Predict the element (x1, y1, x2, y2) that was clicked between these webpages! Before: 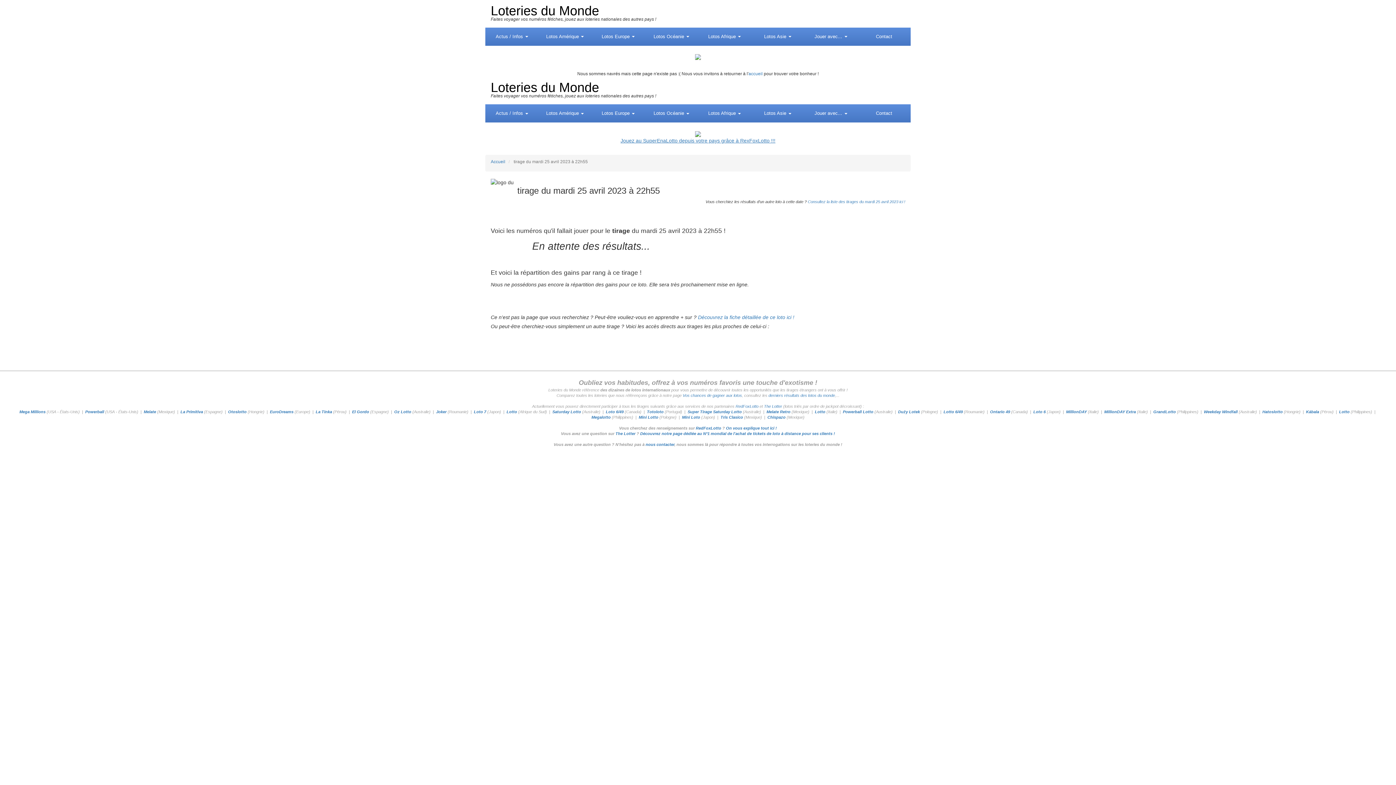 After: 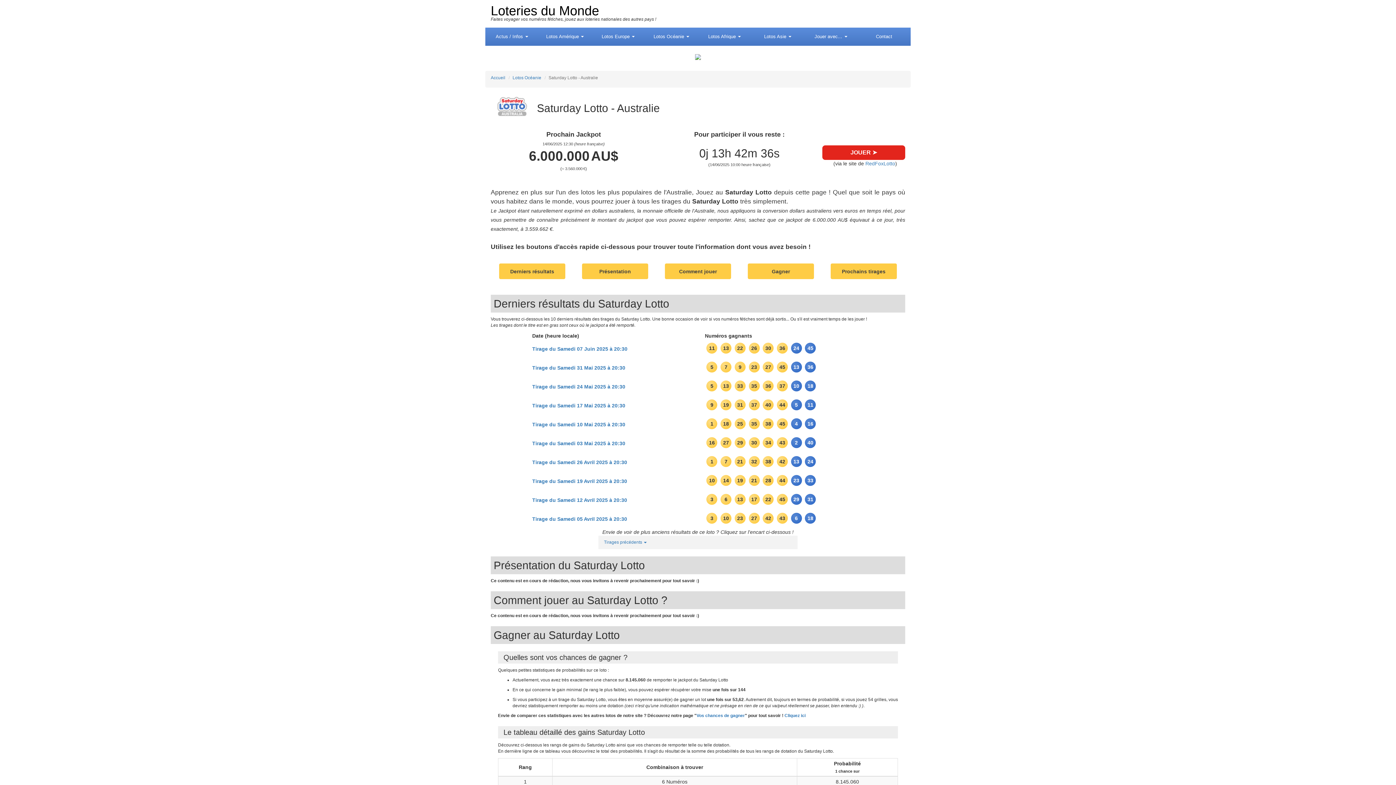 Action: label: Saturday Lotto bbox: (552, 409, 581, 414)